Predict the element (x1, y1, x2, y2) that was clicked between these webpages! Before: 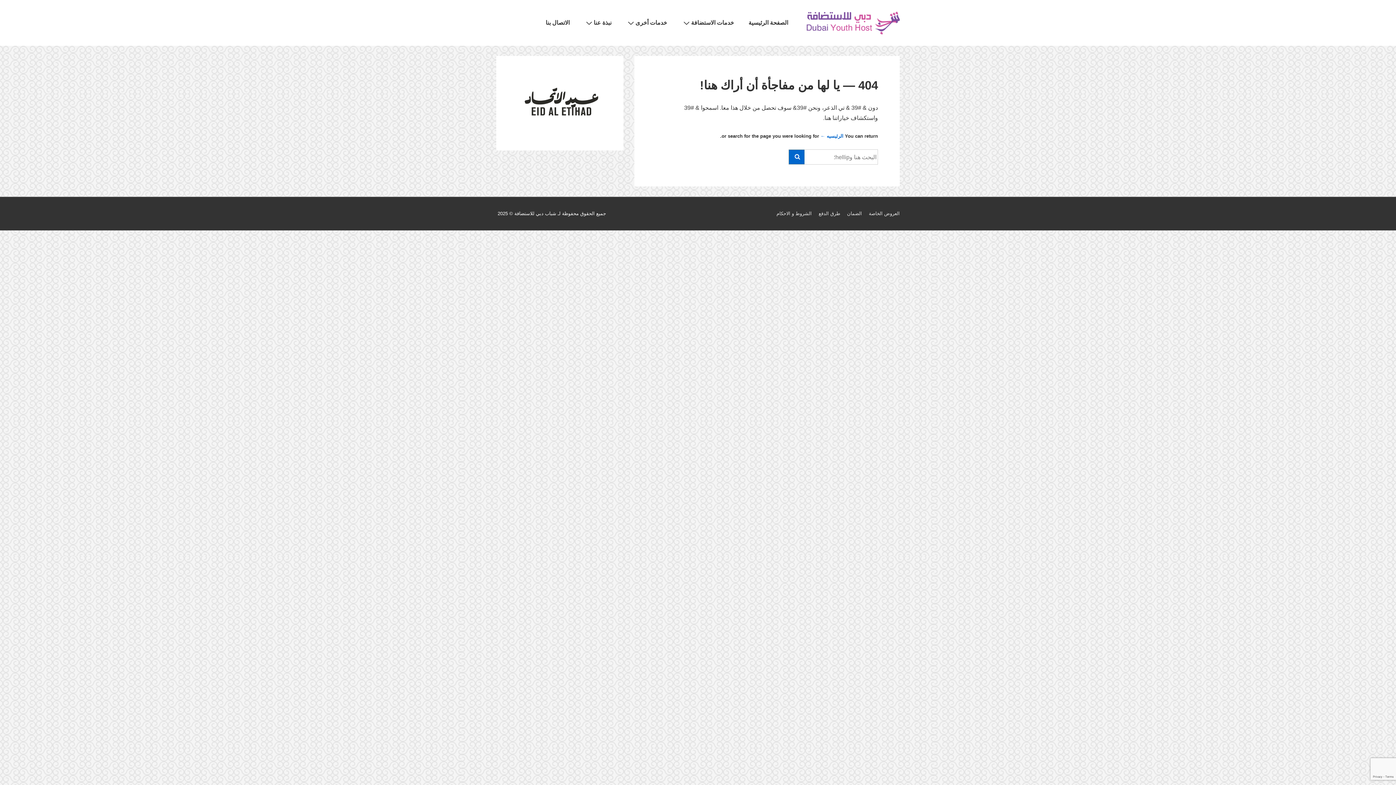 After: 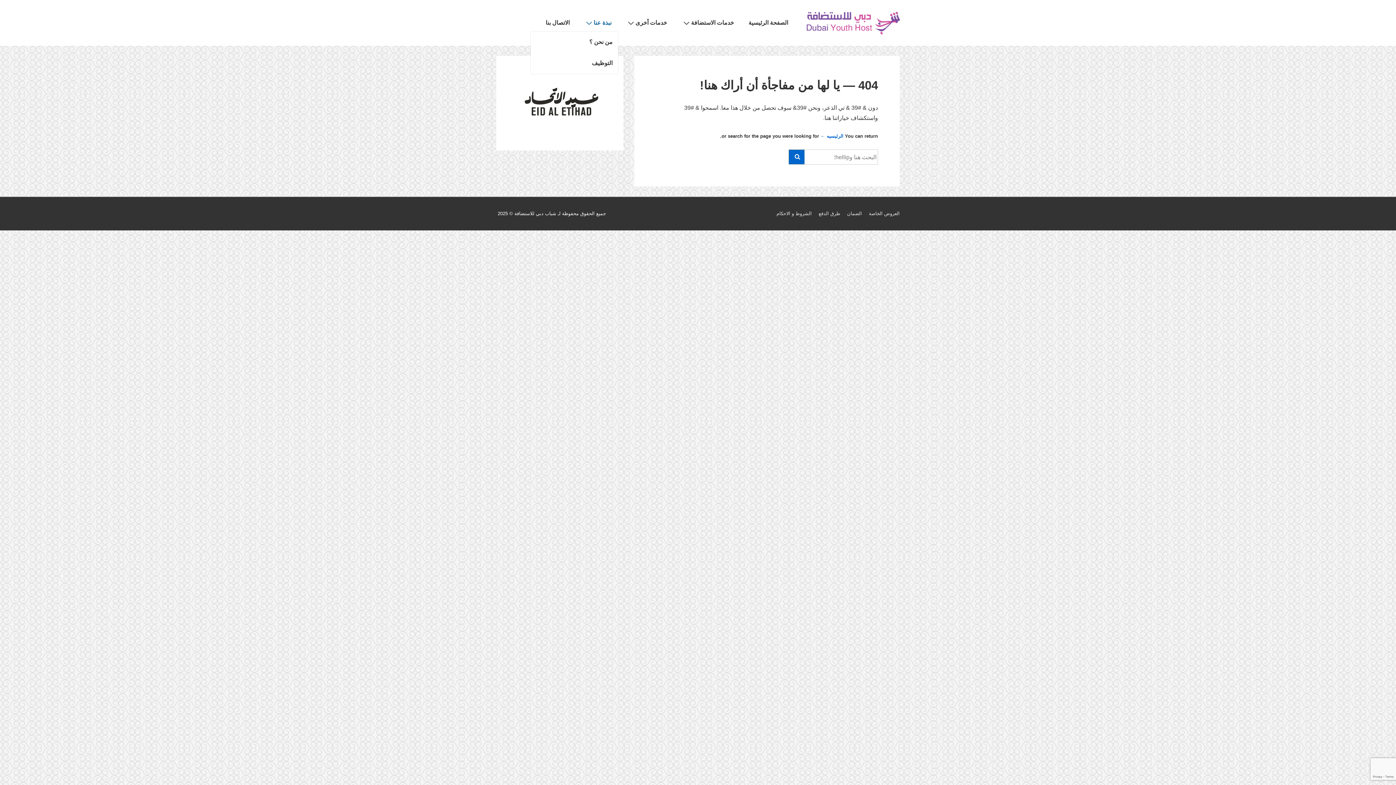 Action: bbox: (577, 14, 618, 31) label: نبذة عنا